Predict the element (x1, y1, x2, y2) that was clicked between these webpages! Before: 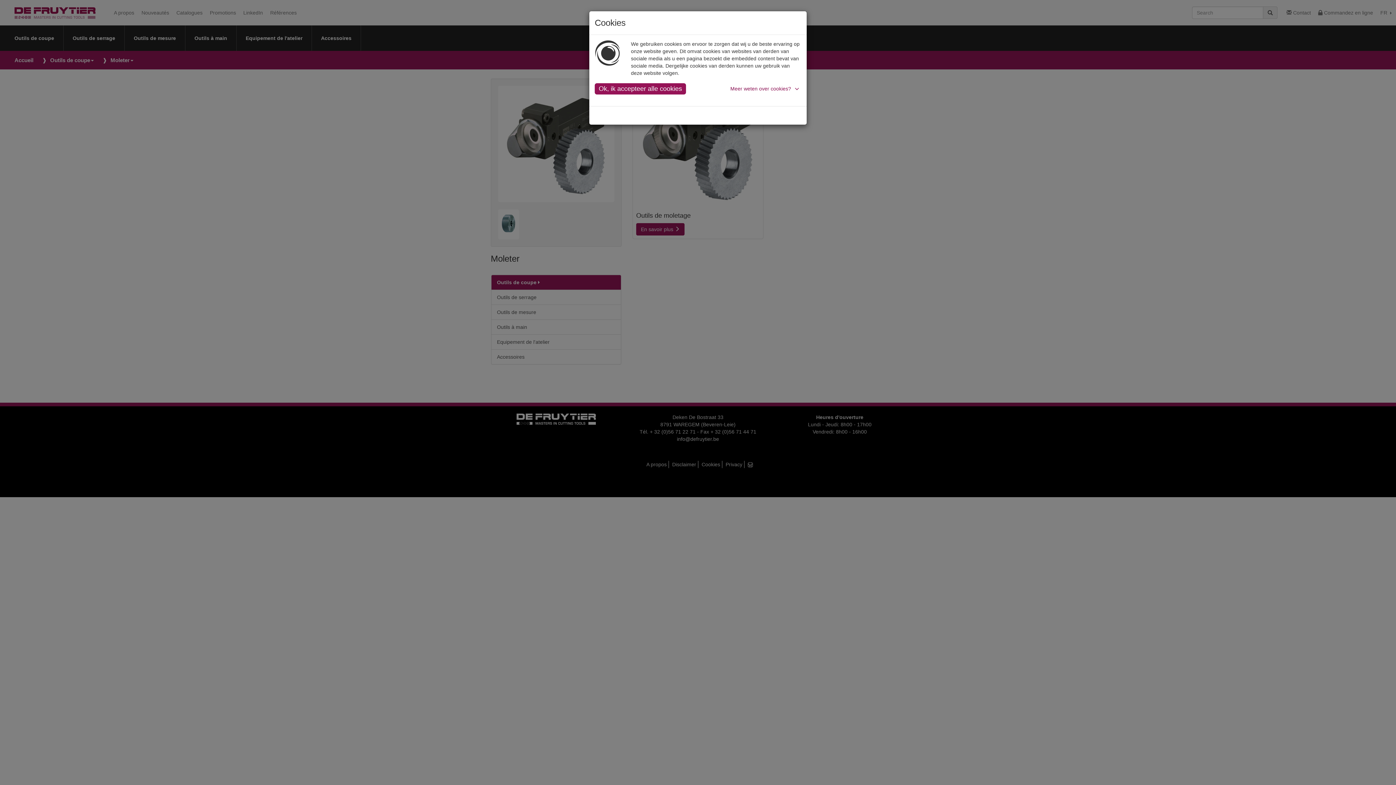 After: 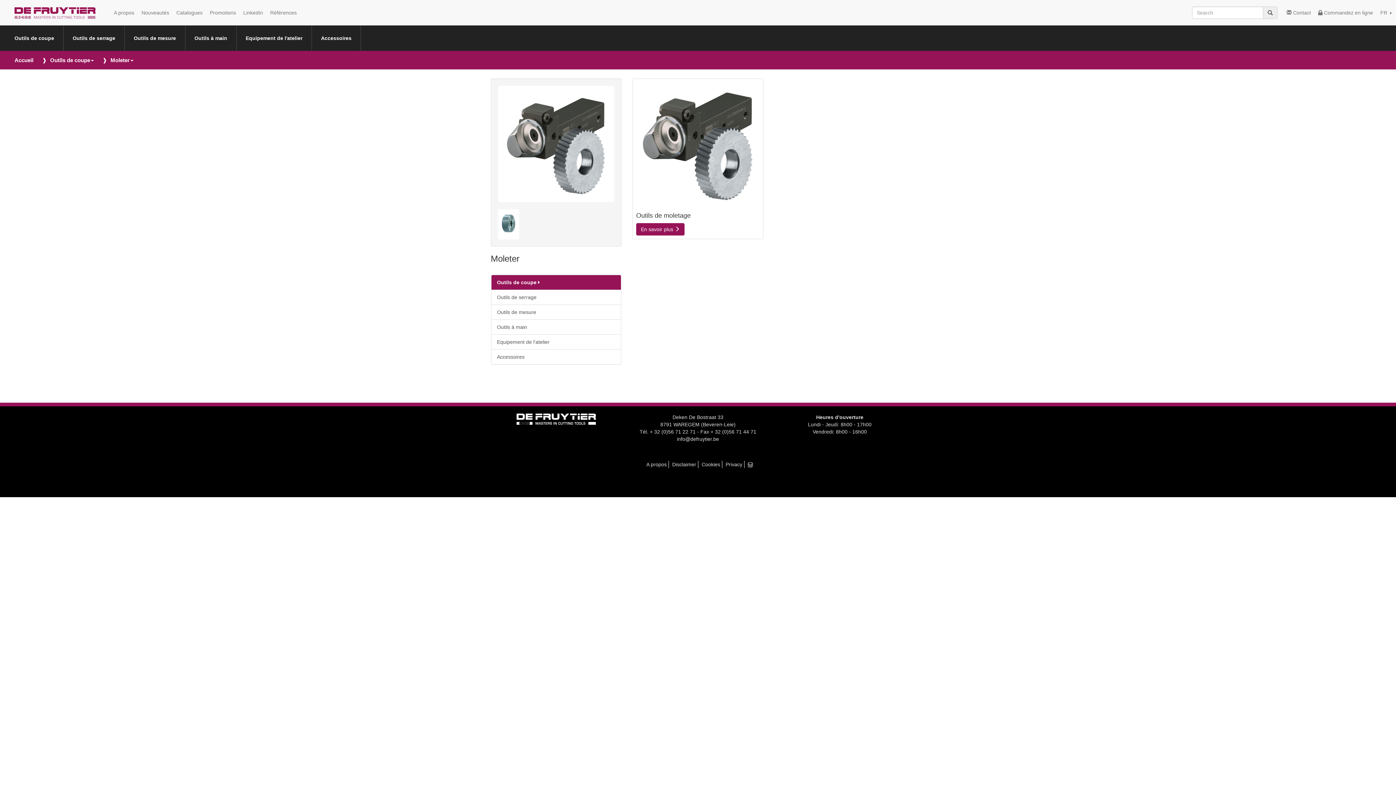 Action: label: Ok, ik accepteer alle cookies bbox: (594, 83, 686, 94)